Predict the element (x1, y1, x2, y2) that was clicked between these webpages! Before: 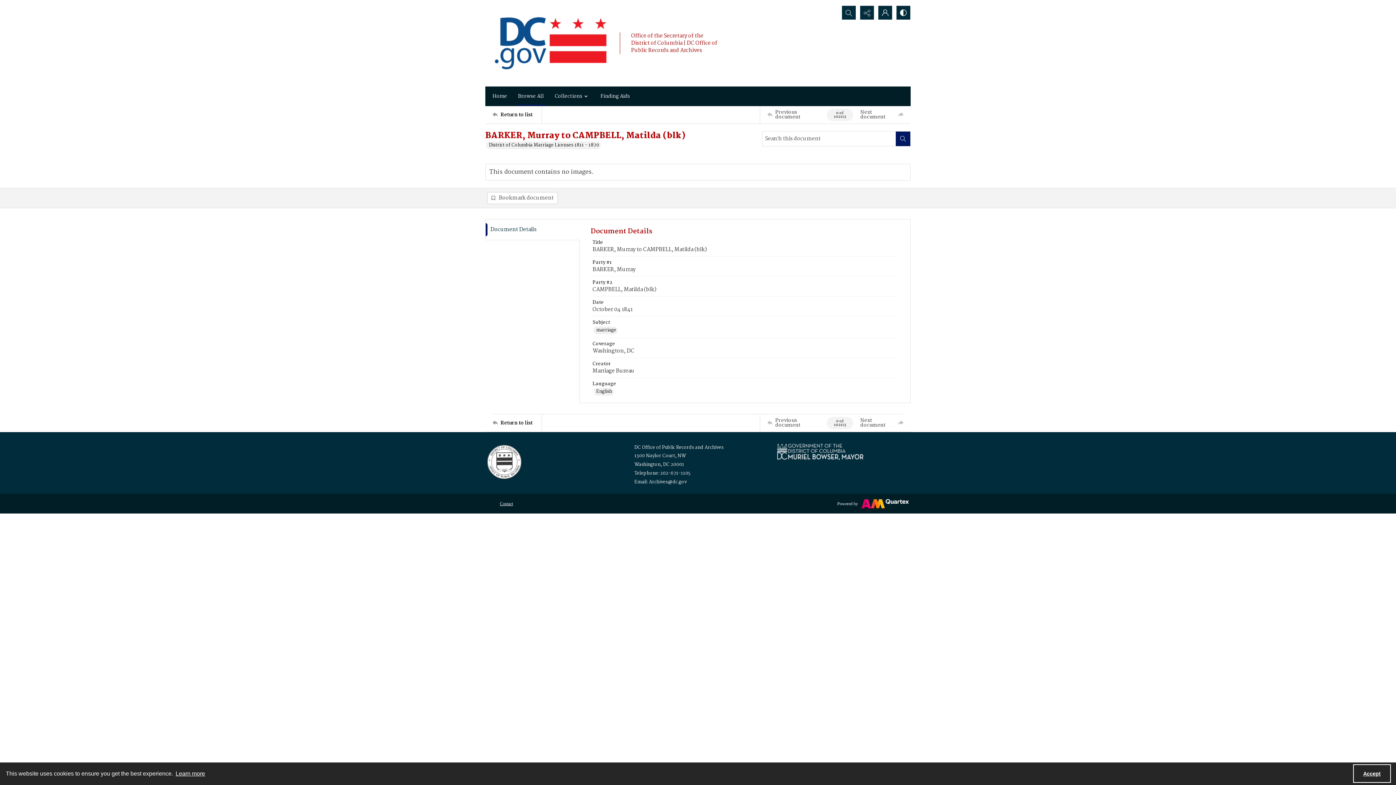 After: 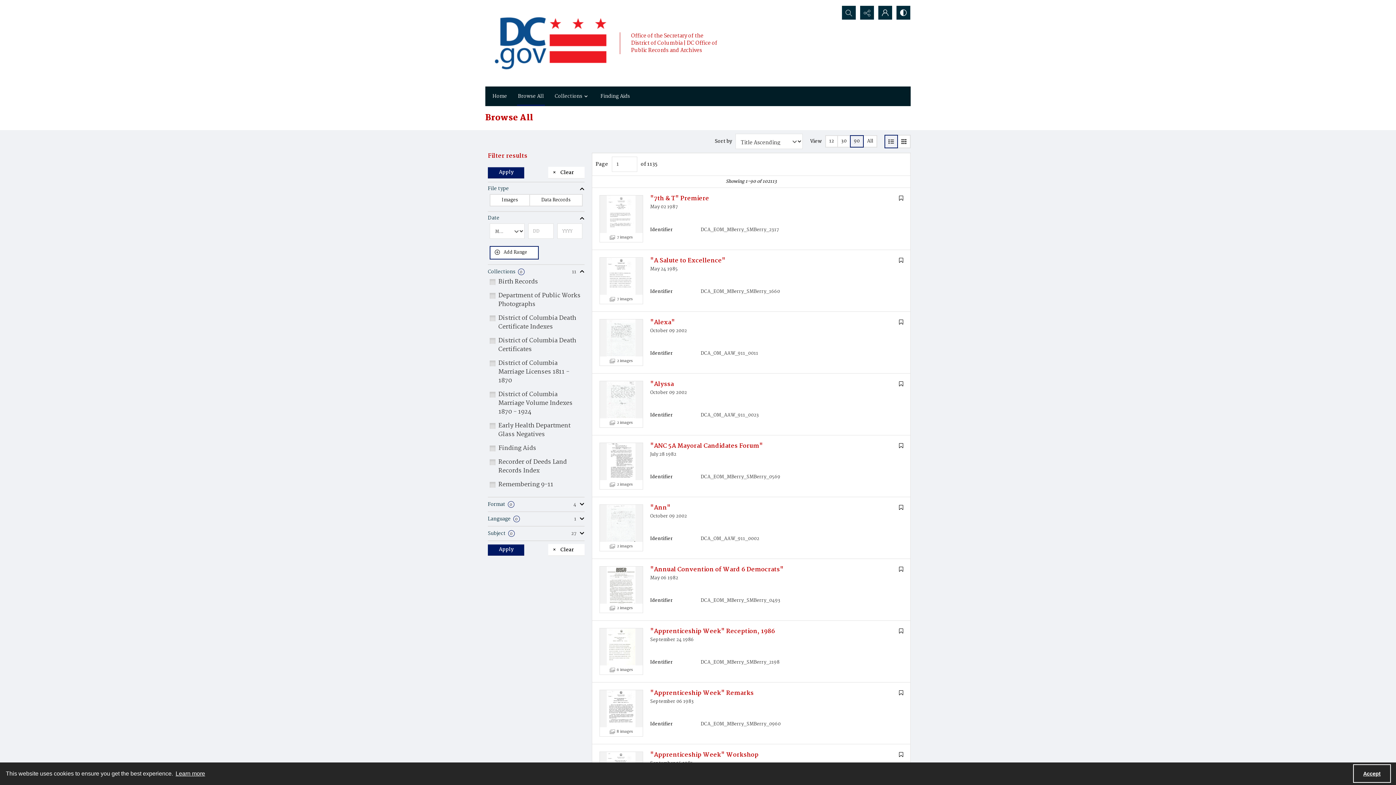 Action: label: Return to list bbox: (492, 106, 541, 123)